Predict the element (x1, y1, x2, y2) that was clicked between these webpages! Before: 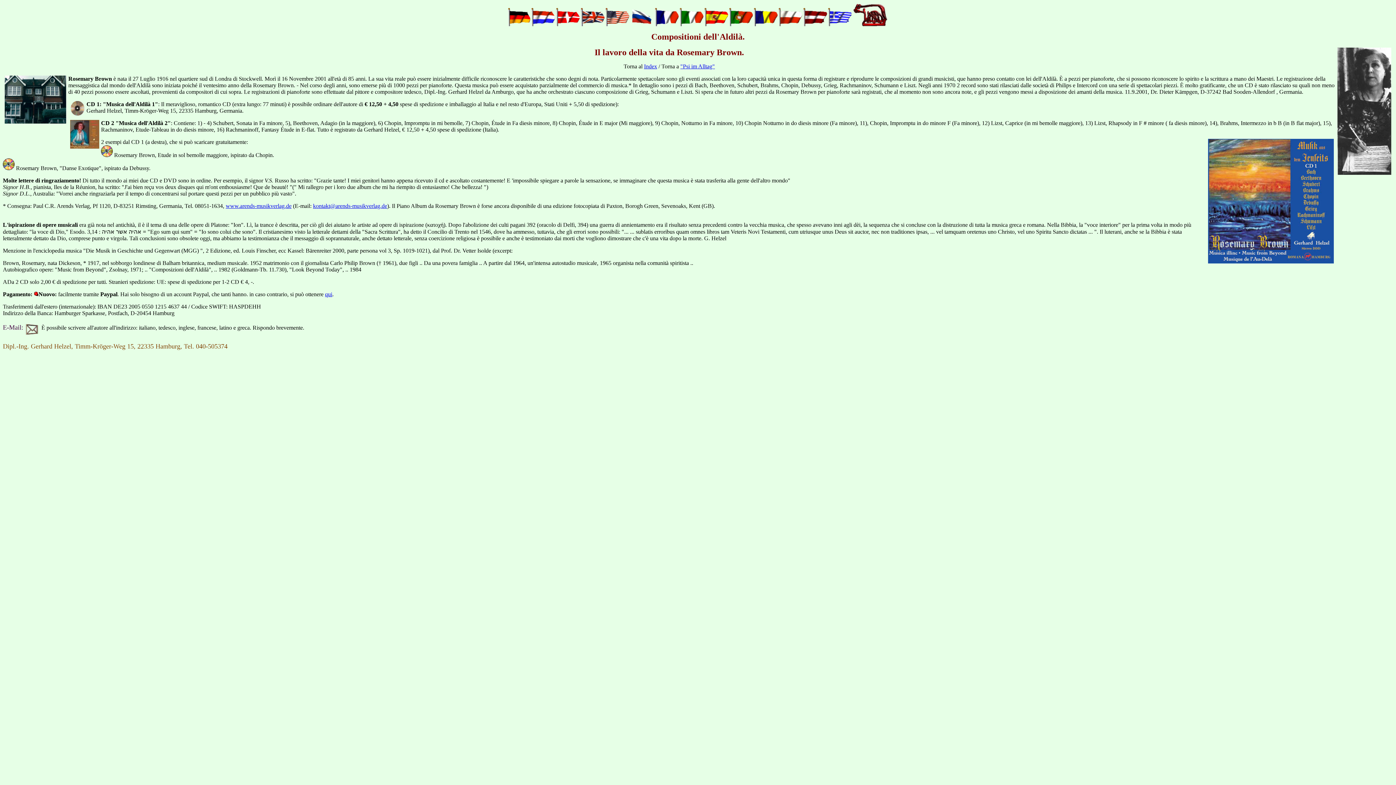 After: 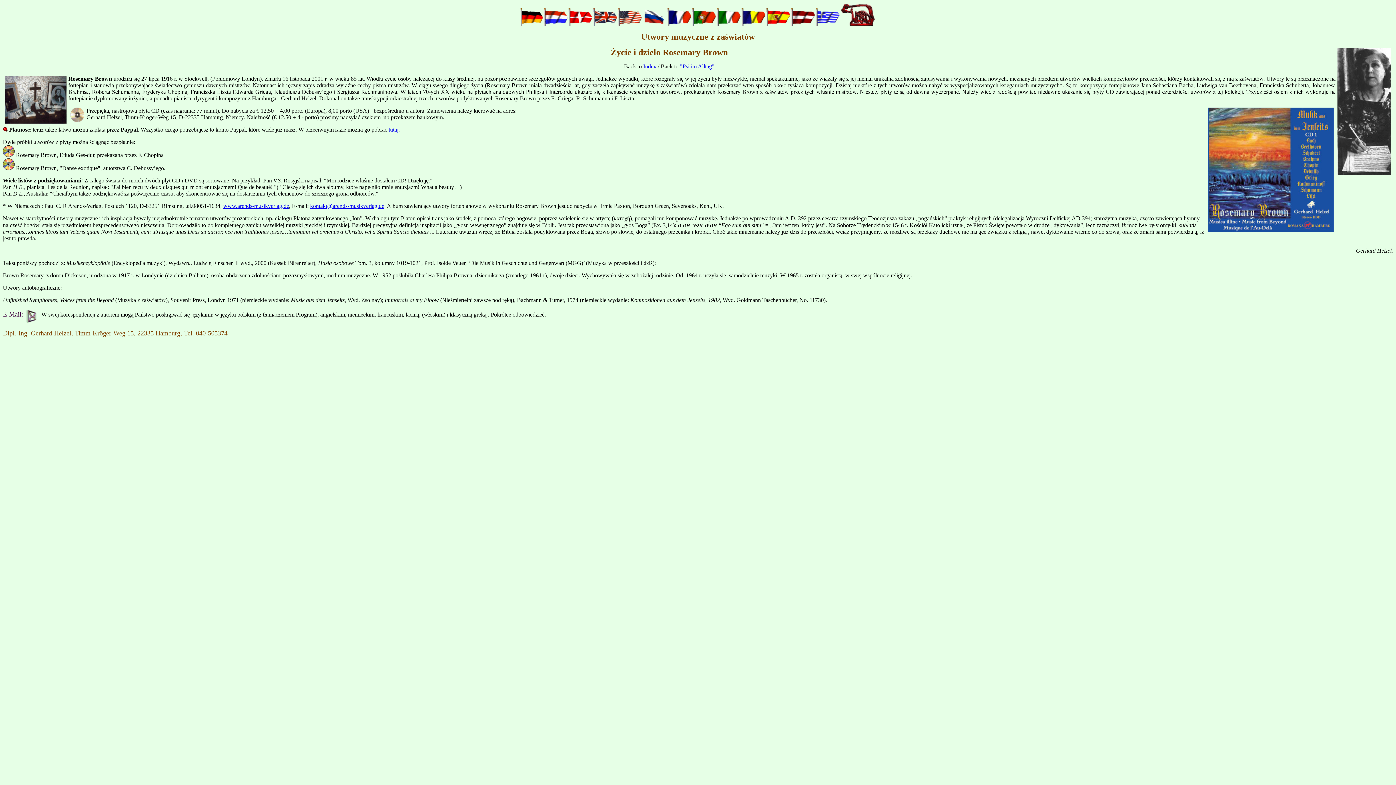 Action: bbox: (778, 21, 802, 27)